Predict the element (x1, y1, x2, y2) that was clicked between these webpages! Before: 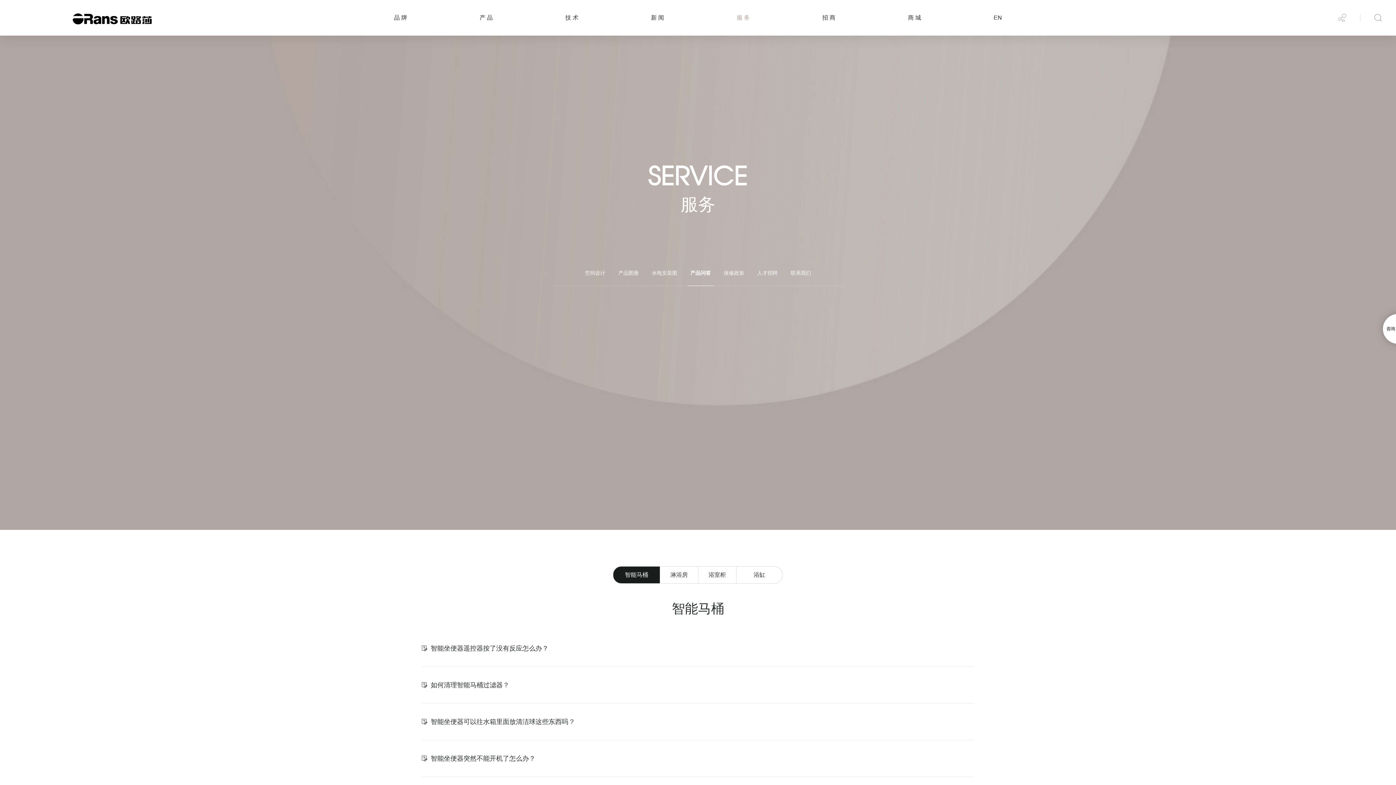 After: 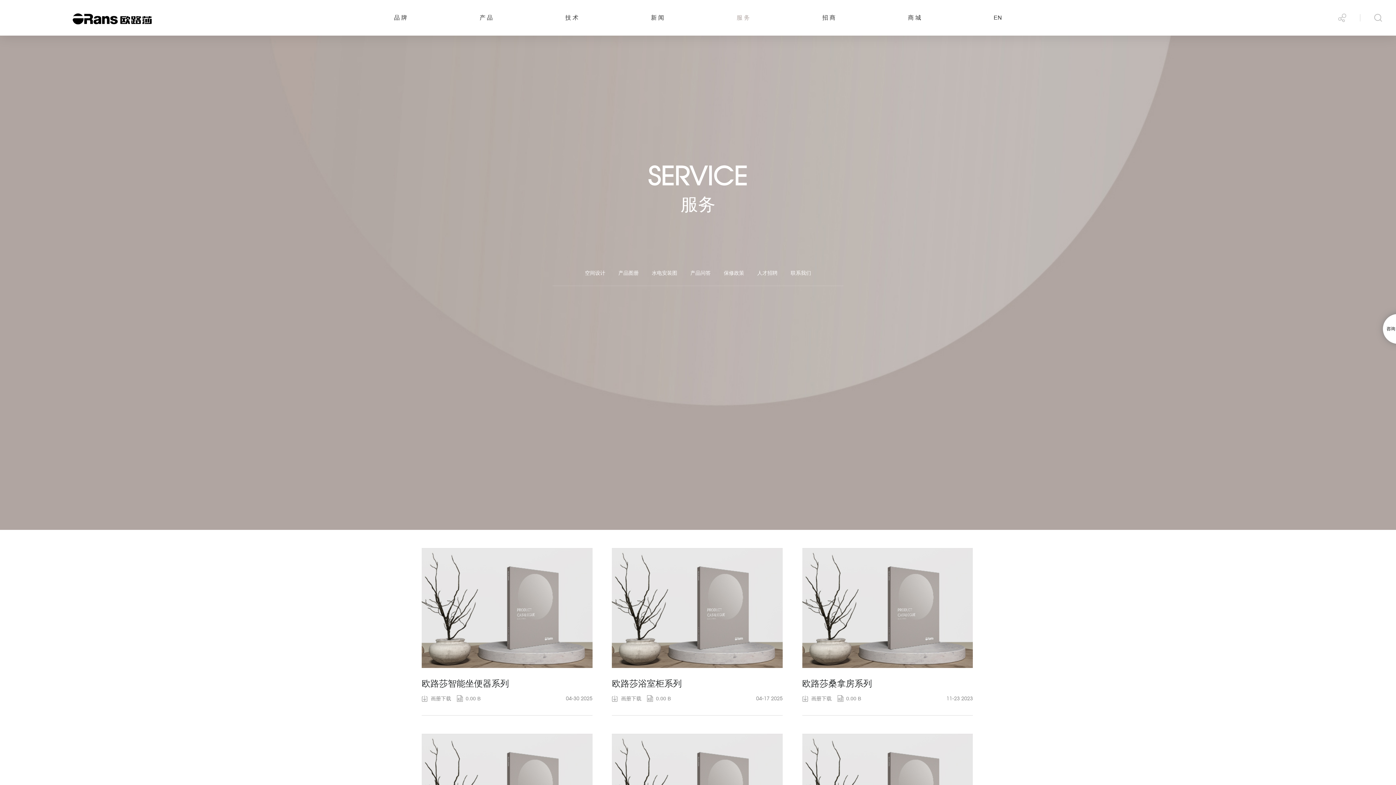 Action: label: 服 务 bbox: (736, 0, 749, 35)